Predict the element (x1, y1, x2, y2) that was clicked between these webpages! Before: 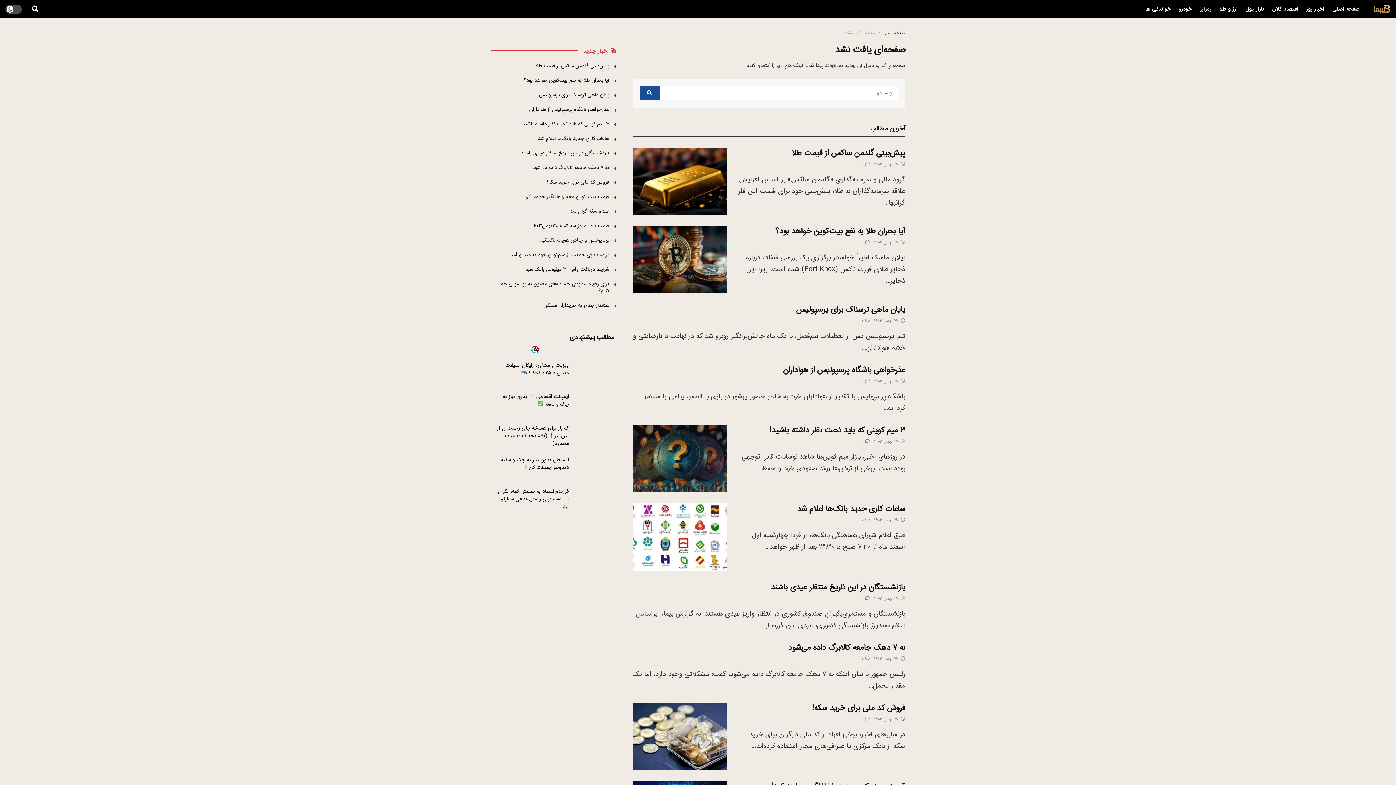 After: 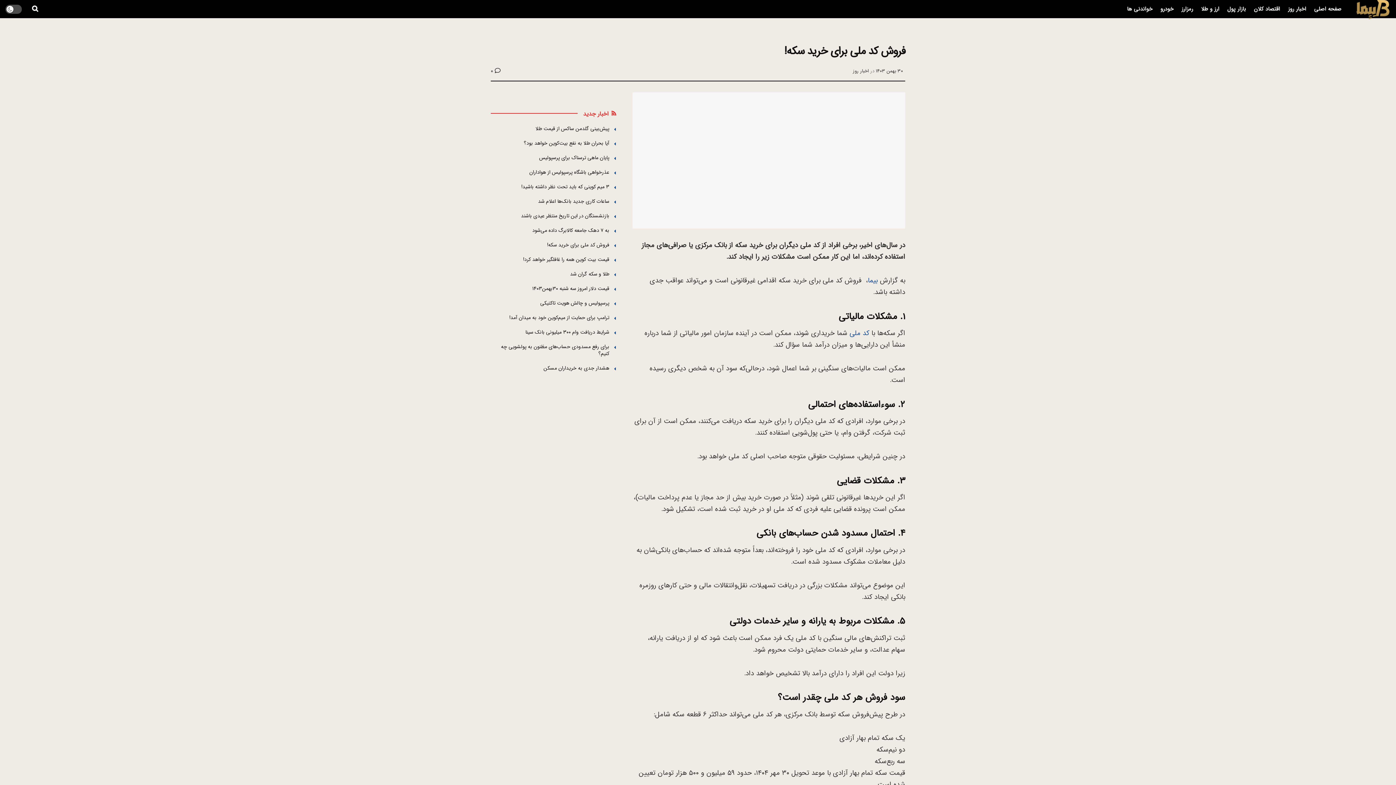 Action: label: فروش کد ملی برای خرید سکه! bbox: (812, 702, 905, 714)